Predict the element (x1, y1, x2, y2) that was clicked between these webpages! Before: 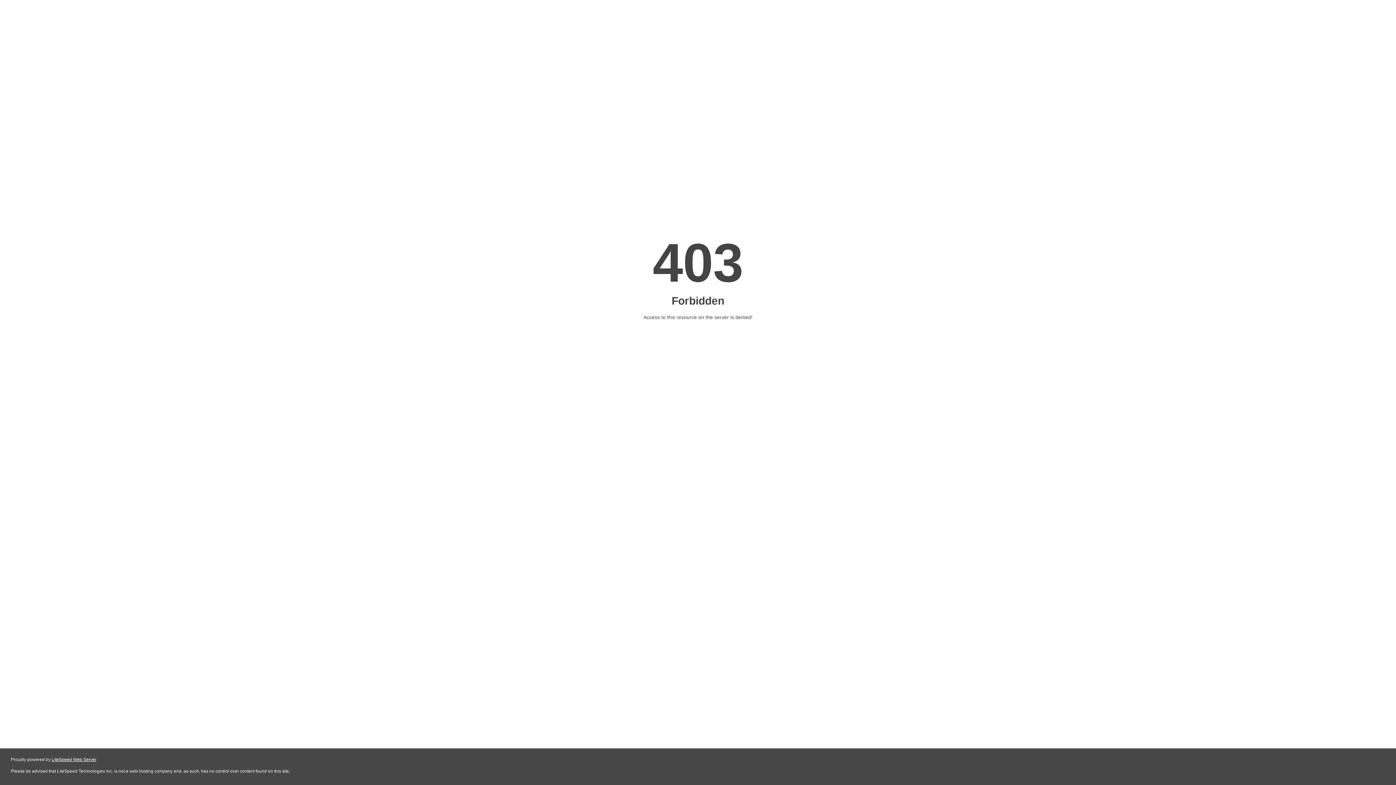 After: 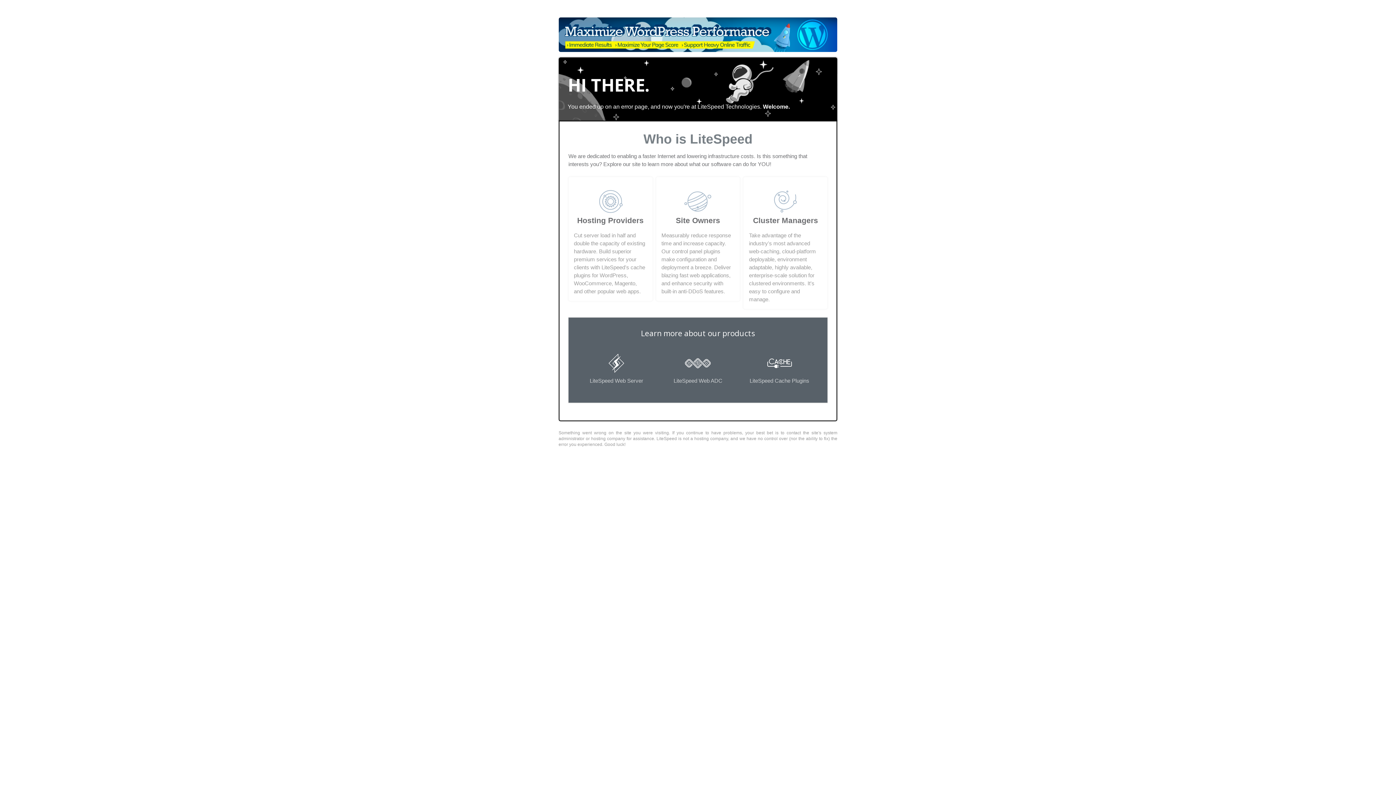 Action: bbox: (51, 757, 96, 762) label: LiteSpeed Web Server